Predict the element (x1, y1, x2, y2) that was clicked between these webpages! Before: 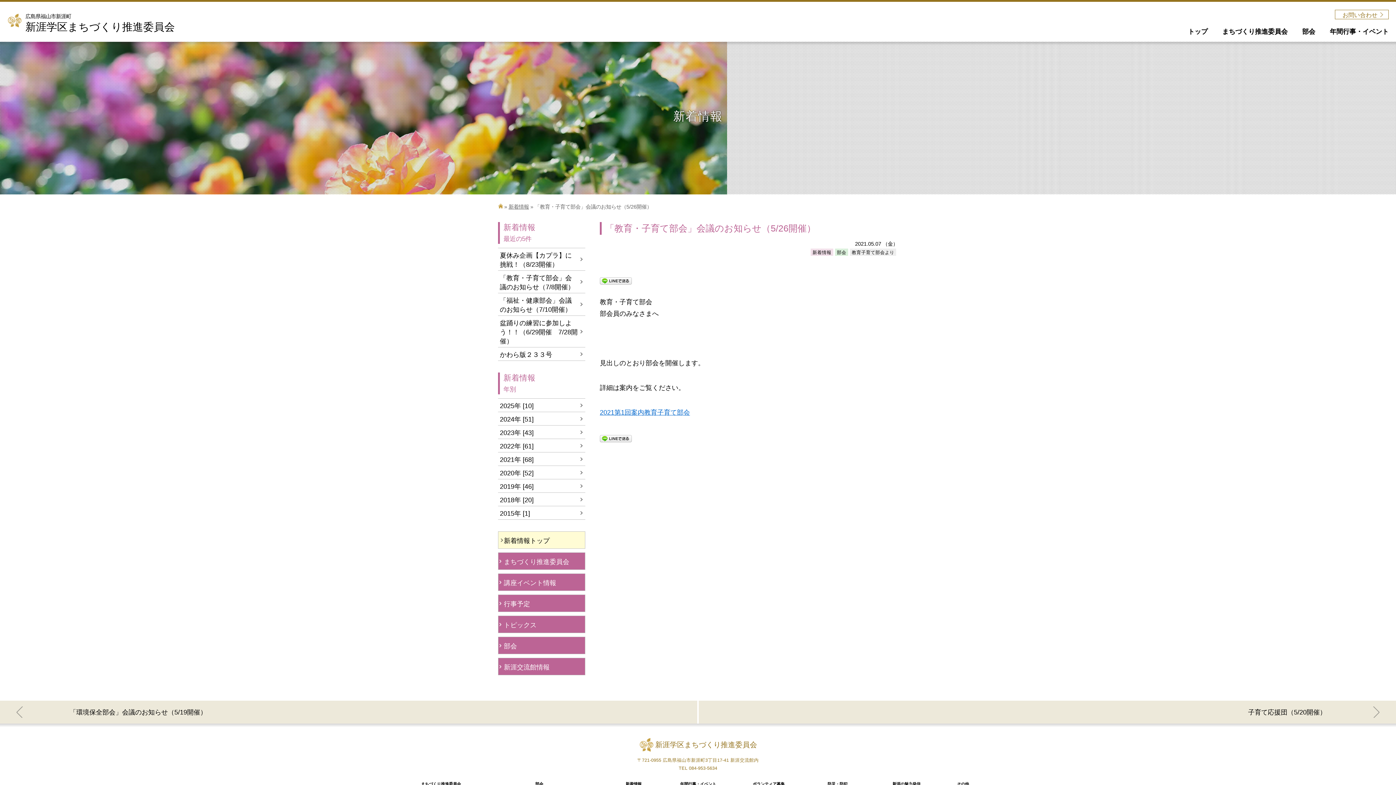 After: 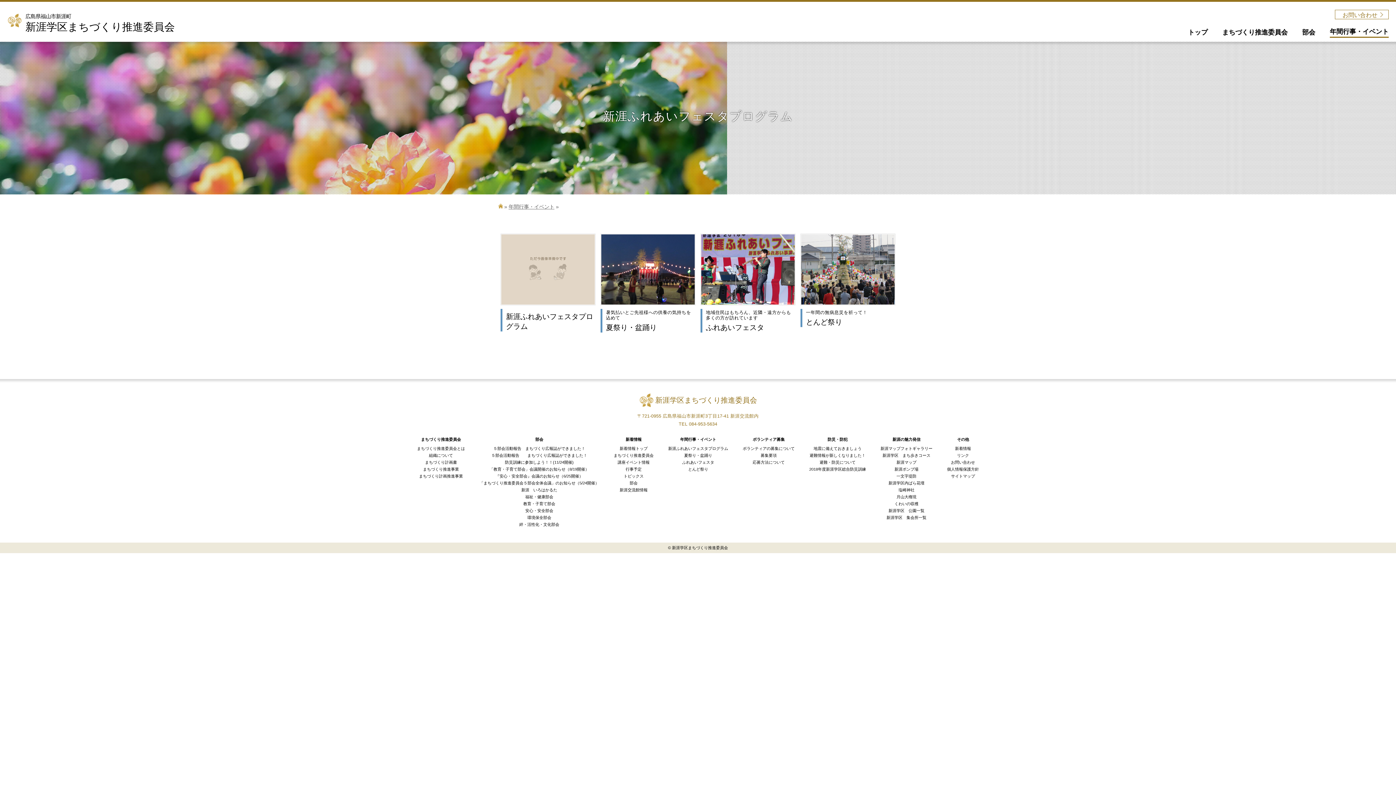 Action: label: 年間行事・イベント bbox: (1326, 23, 1392, 40)